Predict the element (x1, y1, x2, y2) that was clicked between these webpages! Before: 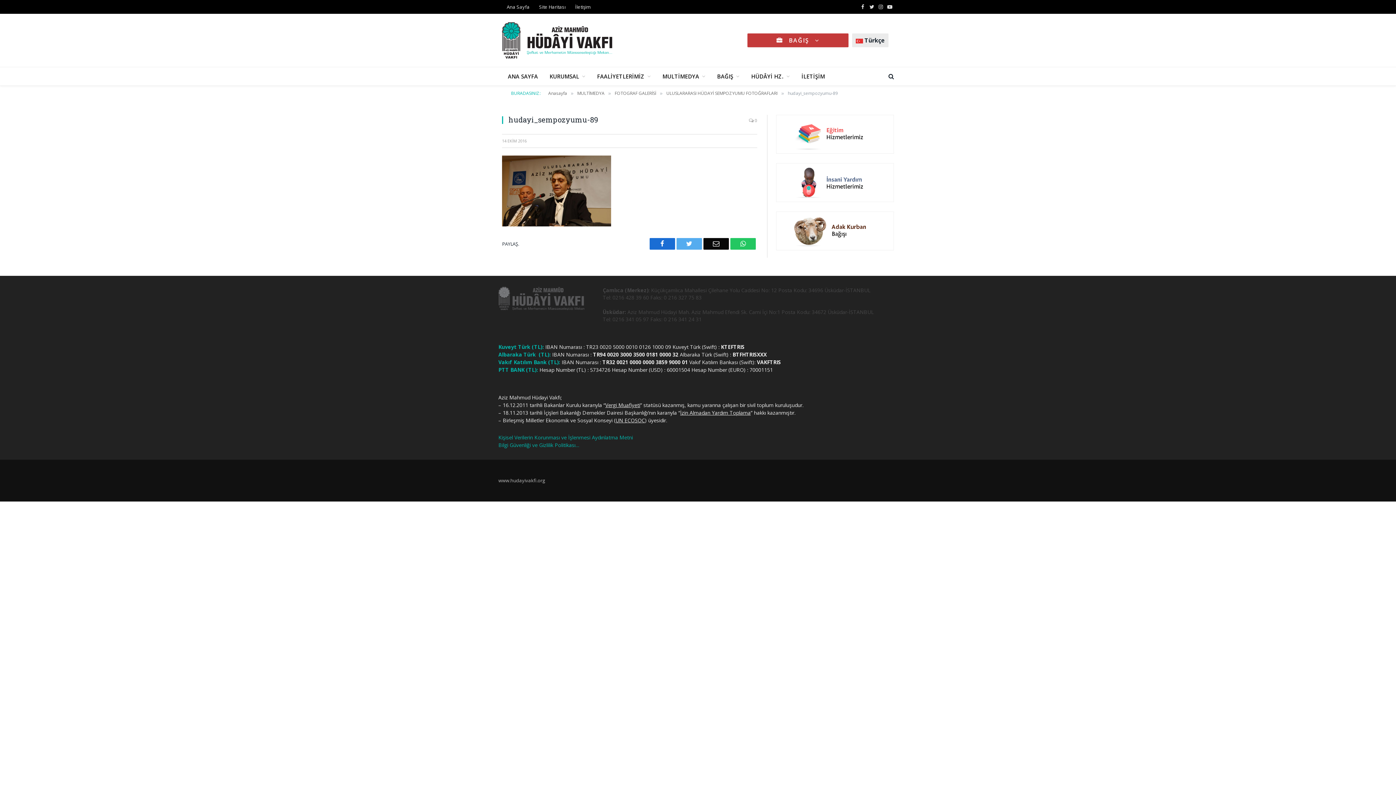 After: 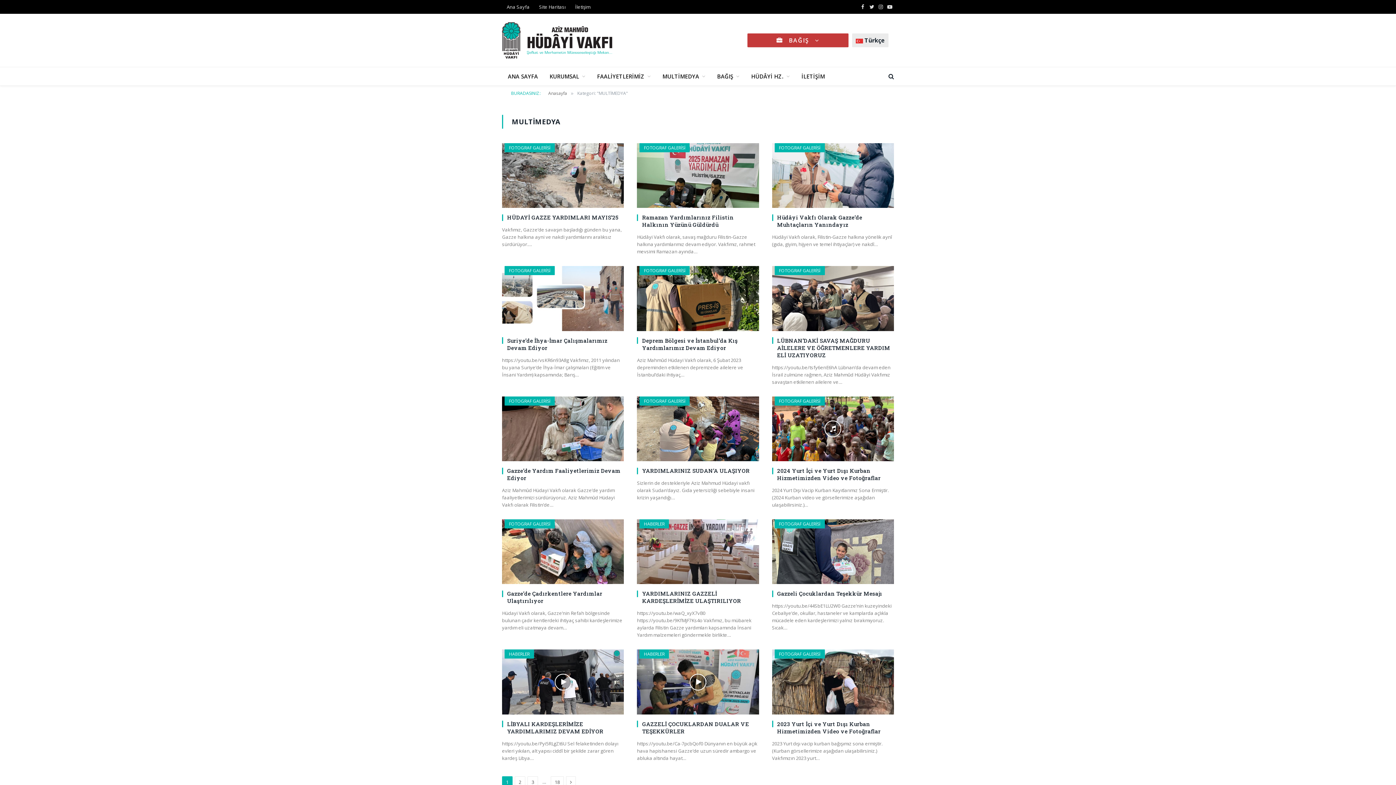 Action: label: MULTİMEDYA bbox: (577, 90, 604, 96)